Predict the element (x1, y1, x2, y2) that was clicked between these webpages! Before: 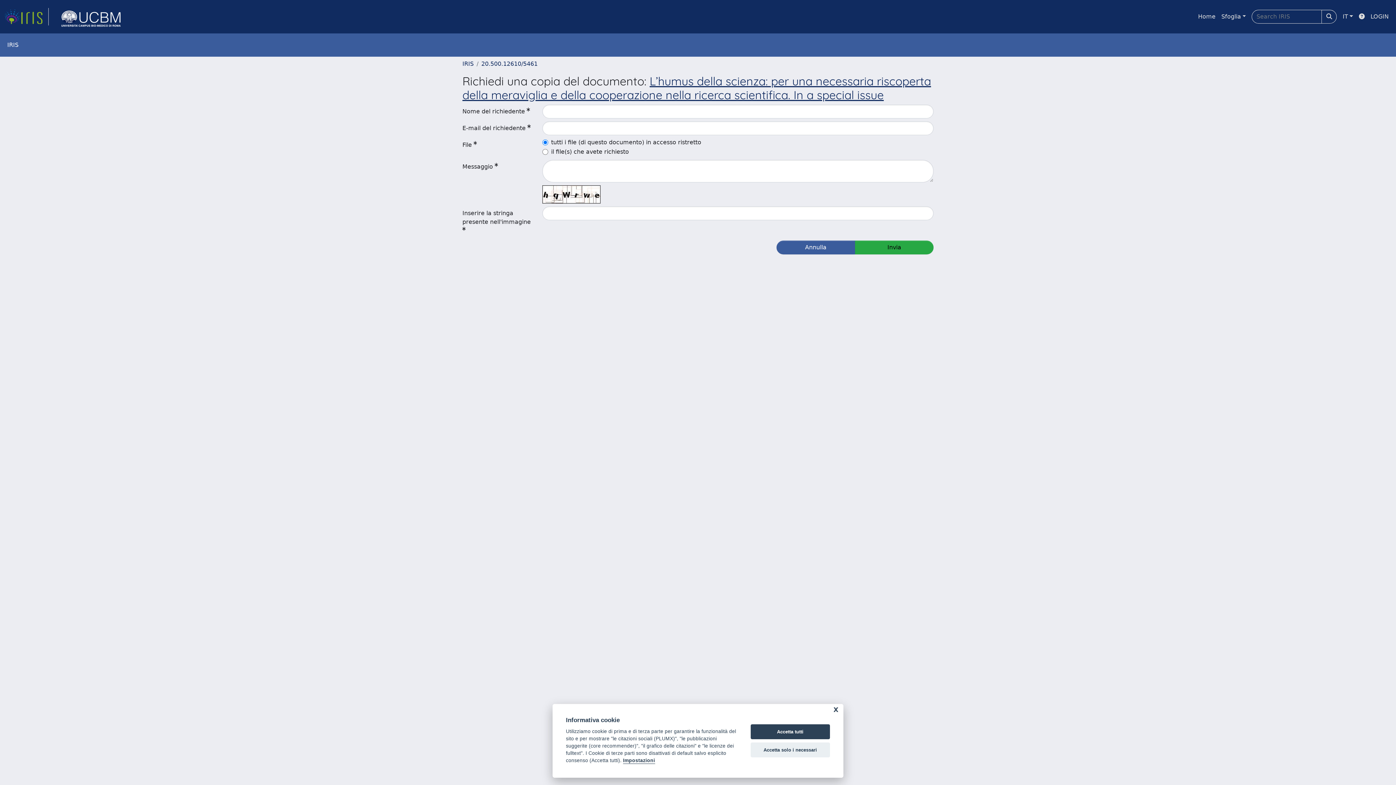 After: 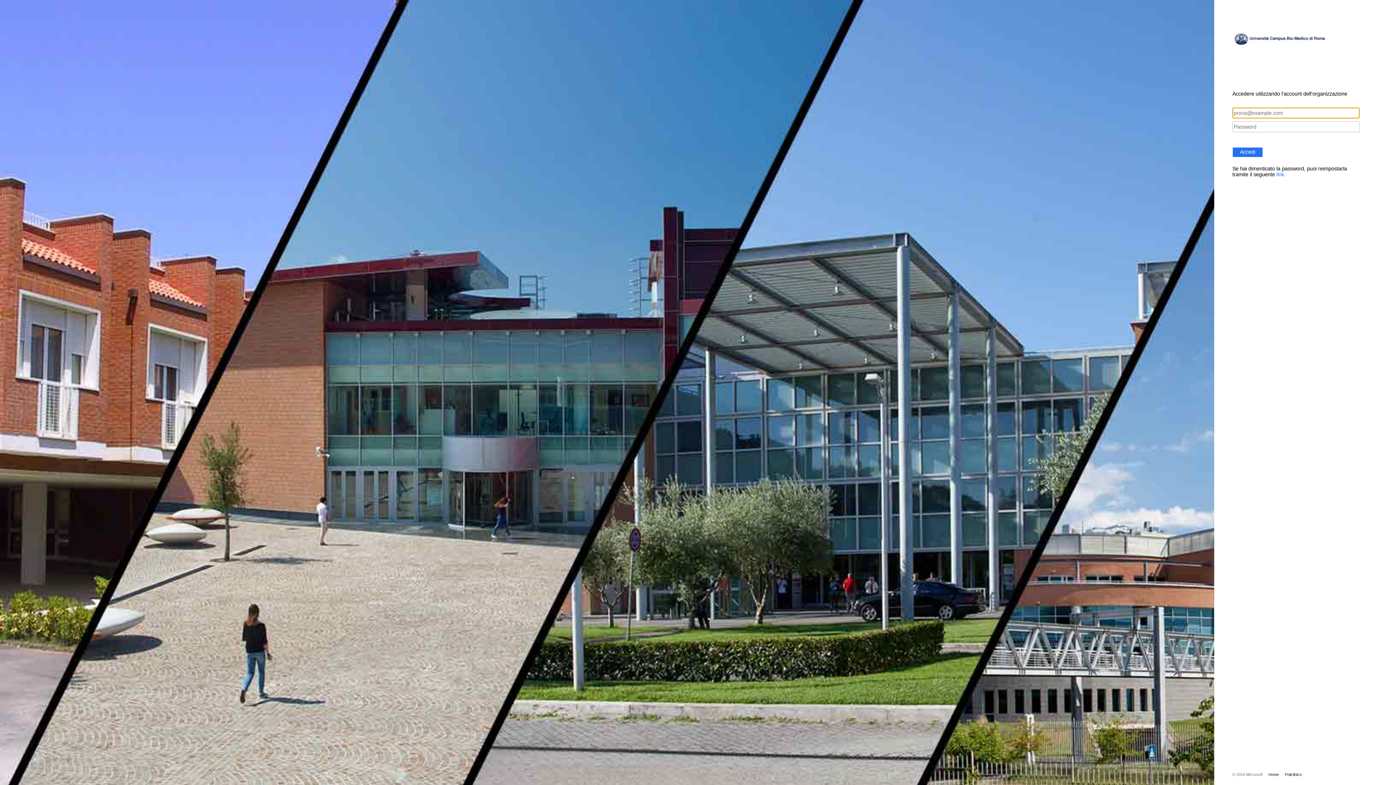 Action: bbox: (776, 240, 855, 254) label: Annulla